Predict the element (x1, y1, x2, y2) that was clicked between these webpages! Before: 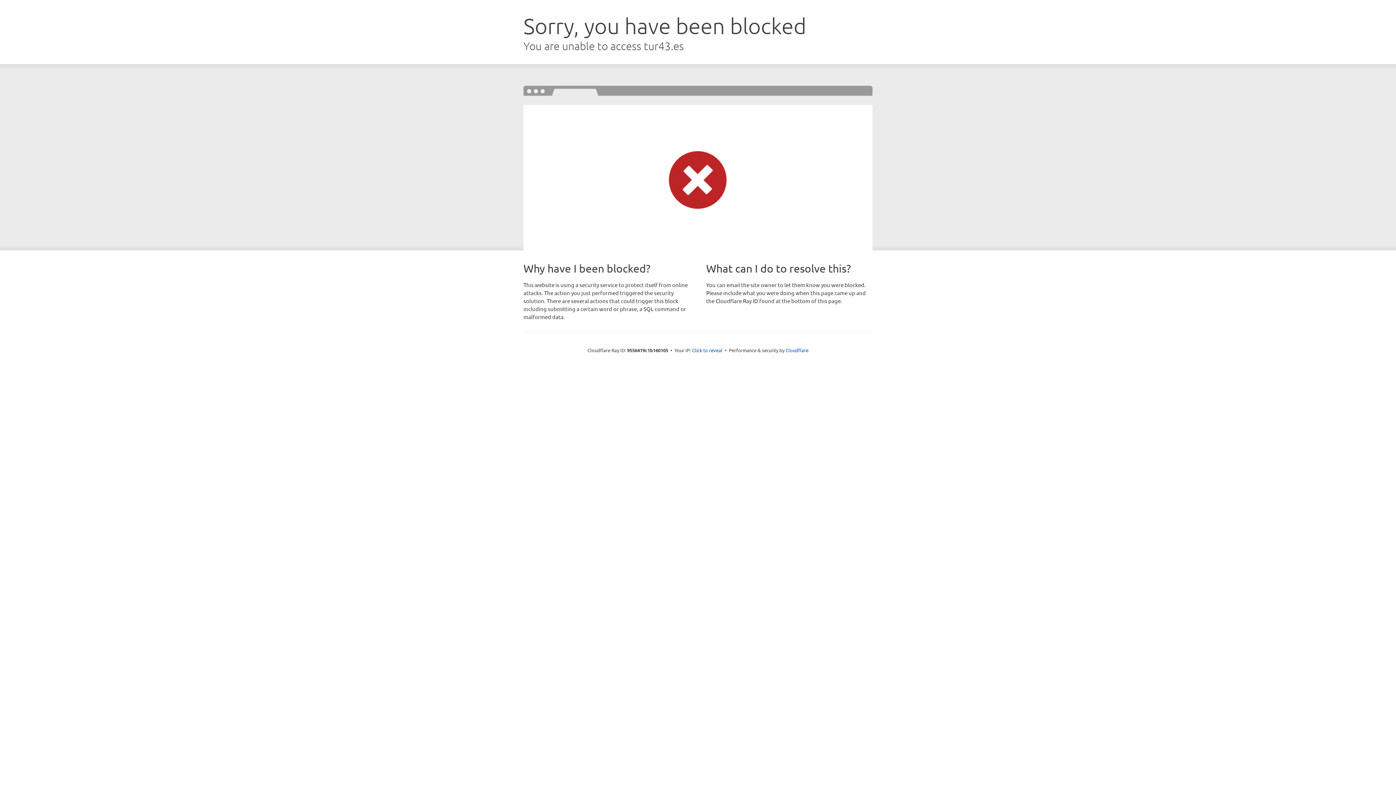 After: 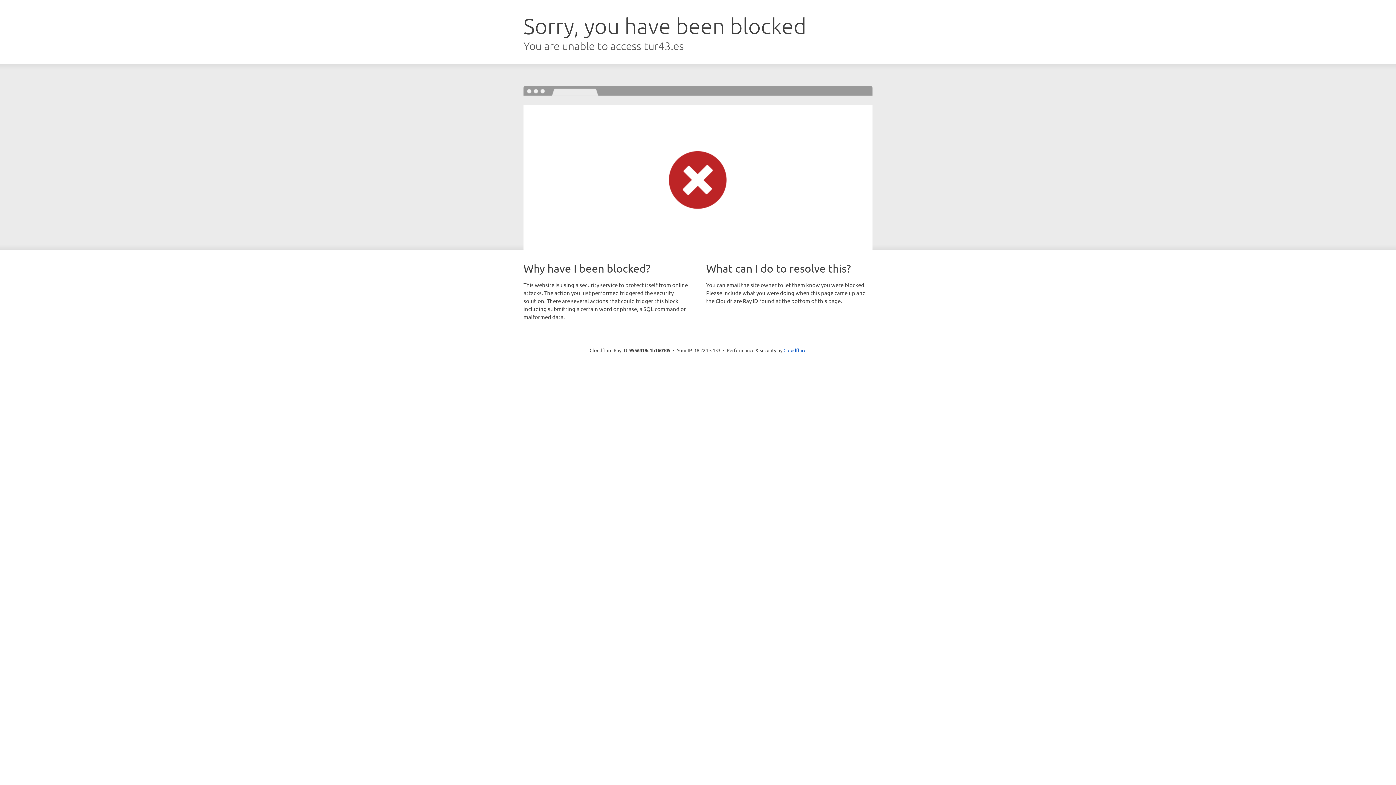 Action: bbox: (692, 346, 722, 353) label: Click to reveal